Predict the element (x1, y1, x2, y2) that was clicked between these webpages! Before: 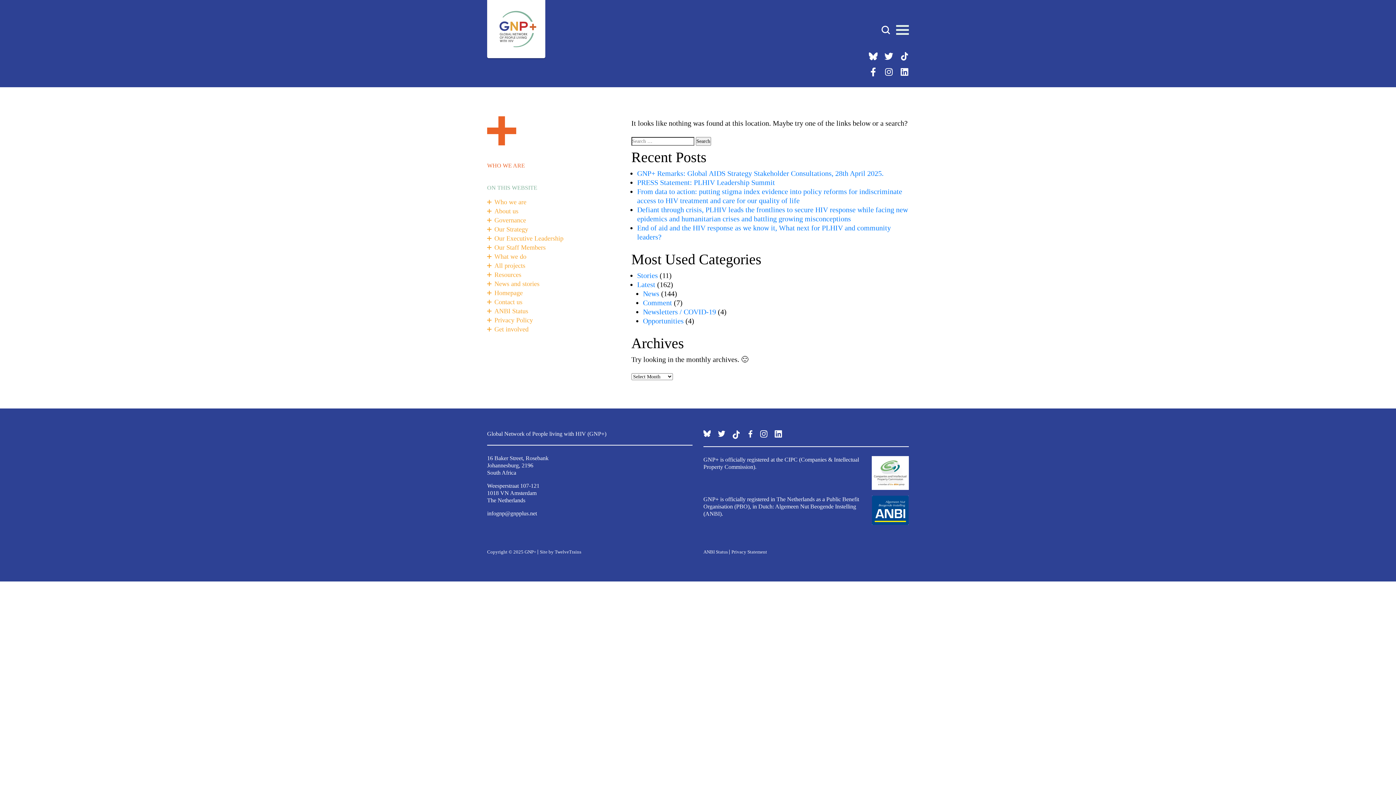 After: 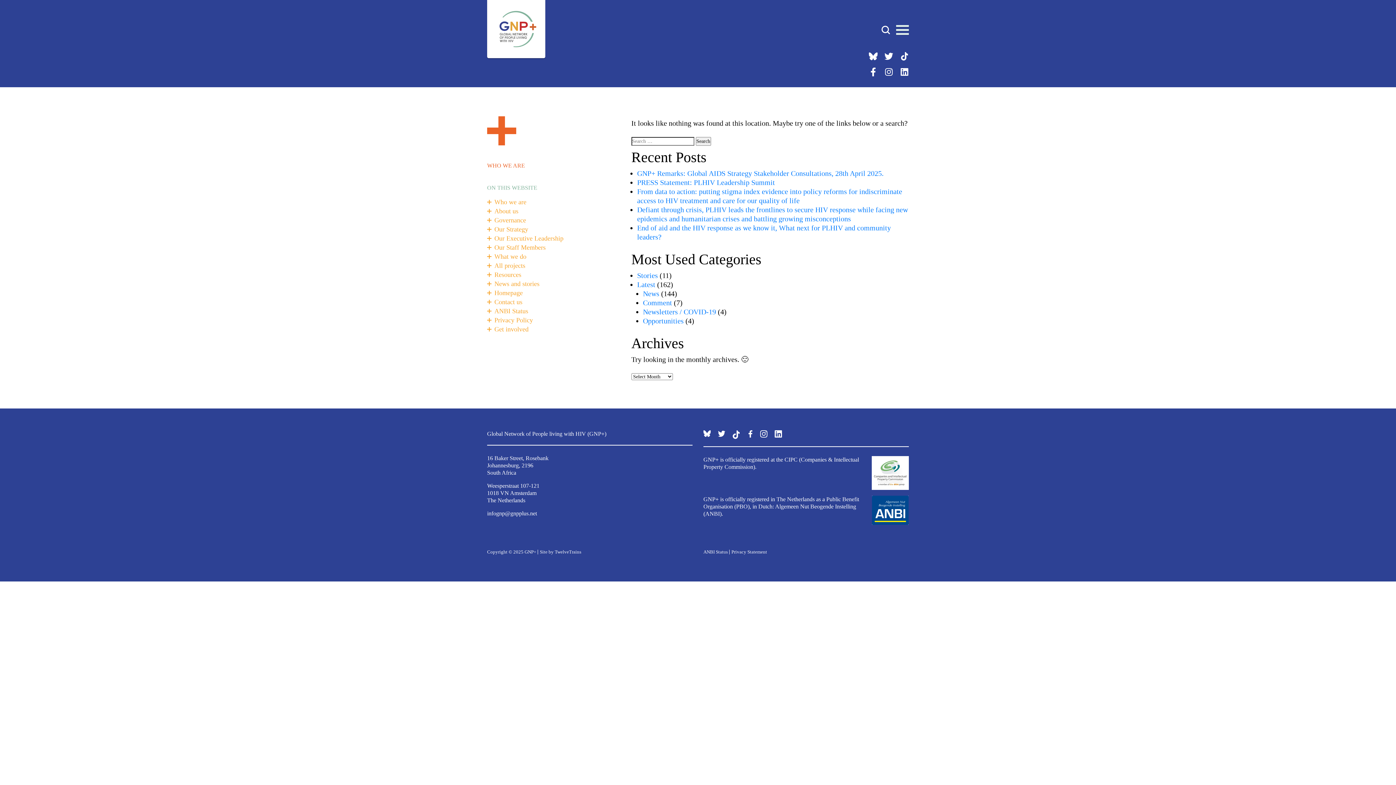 Action: bbox: (897, 64, 912, 79)